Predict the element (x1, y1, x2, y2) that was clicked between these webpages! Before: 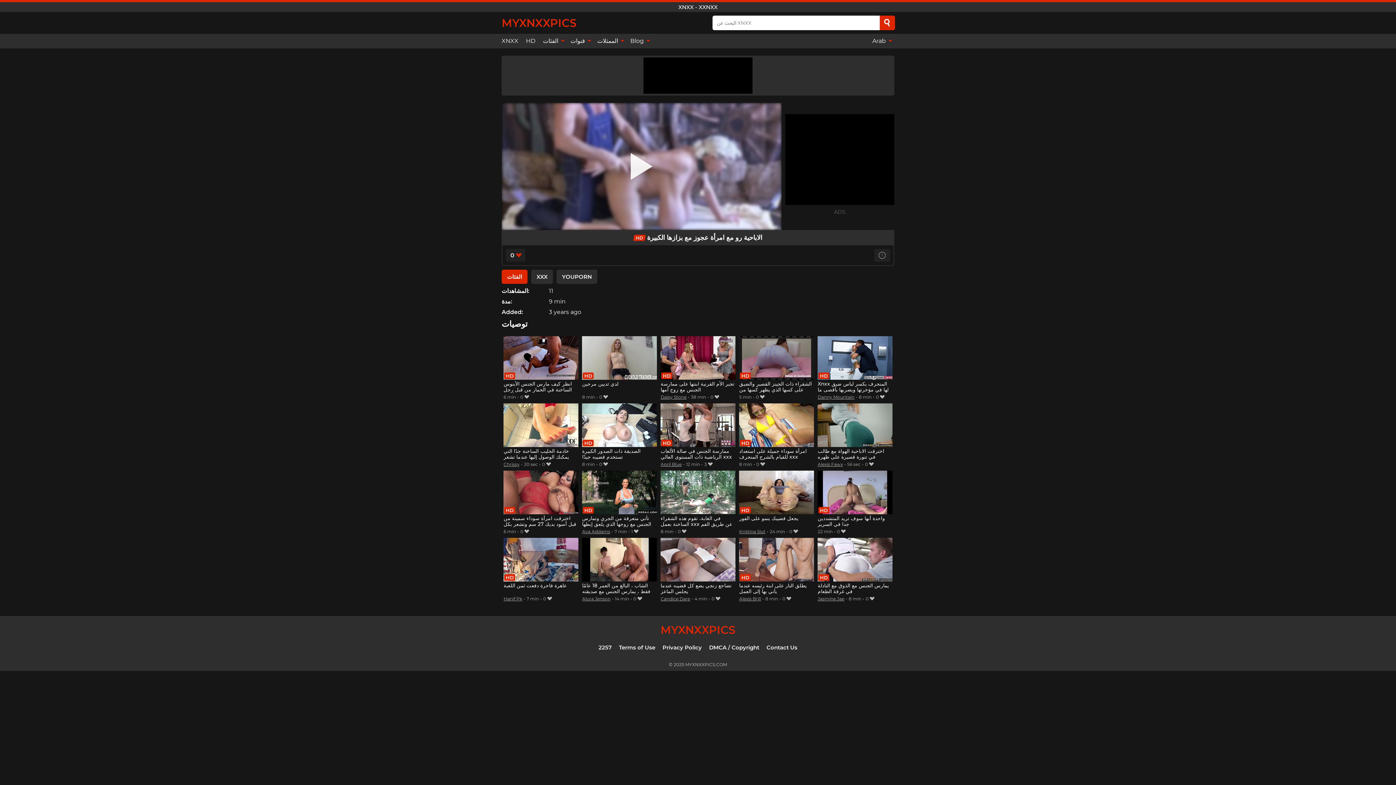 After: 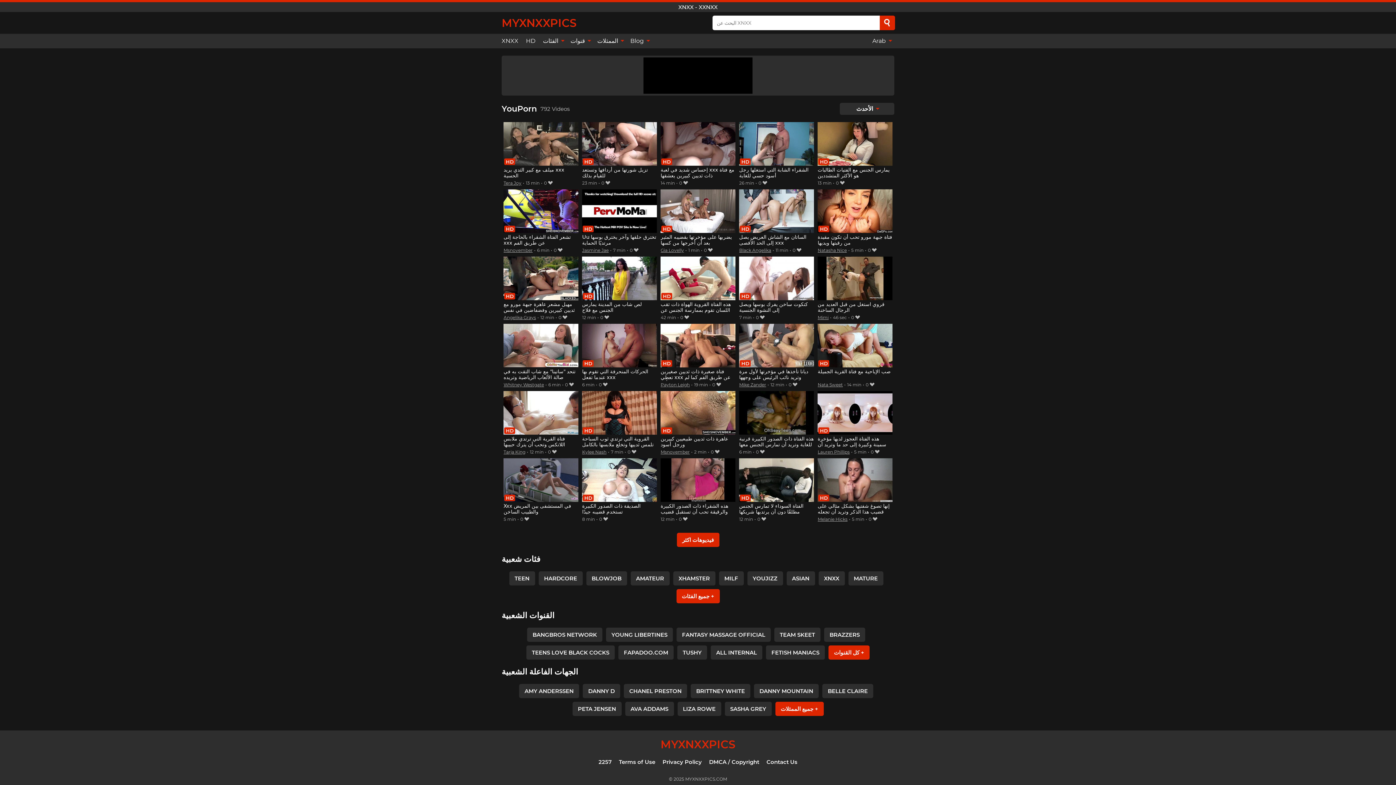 Action: bbox: (556, 269, 597, 283) label: YOUPORN